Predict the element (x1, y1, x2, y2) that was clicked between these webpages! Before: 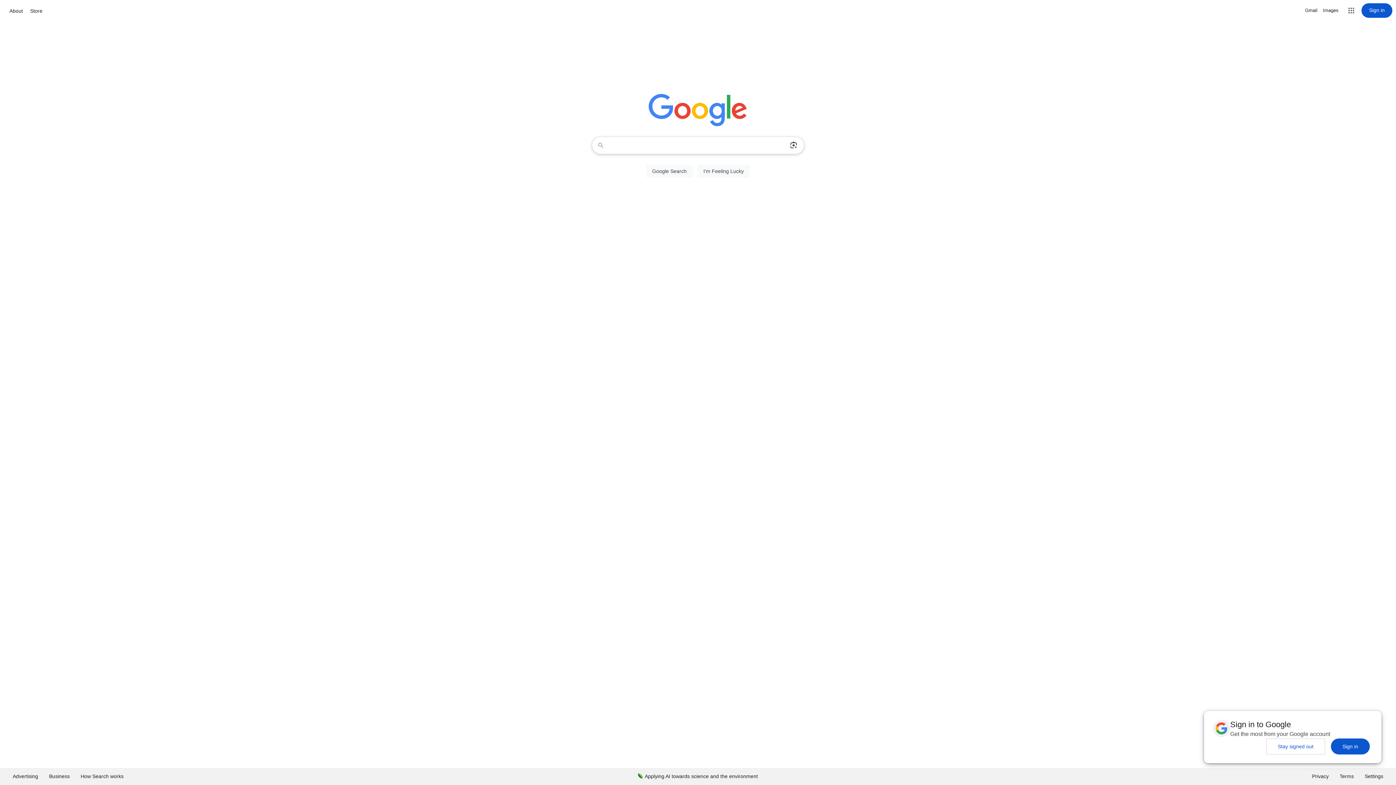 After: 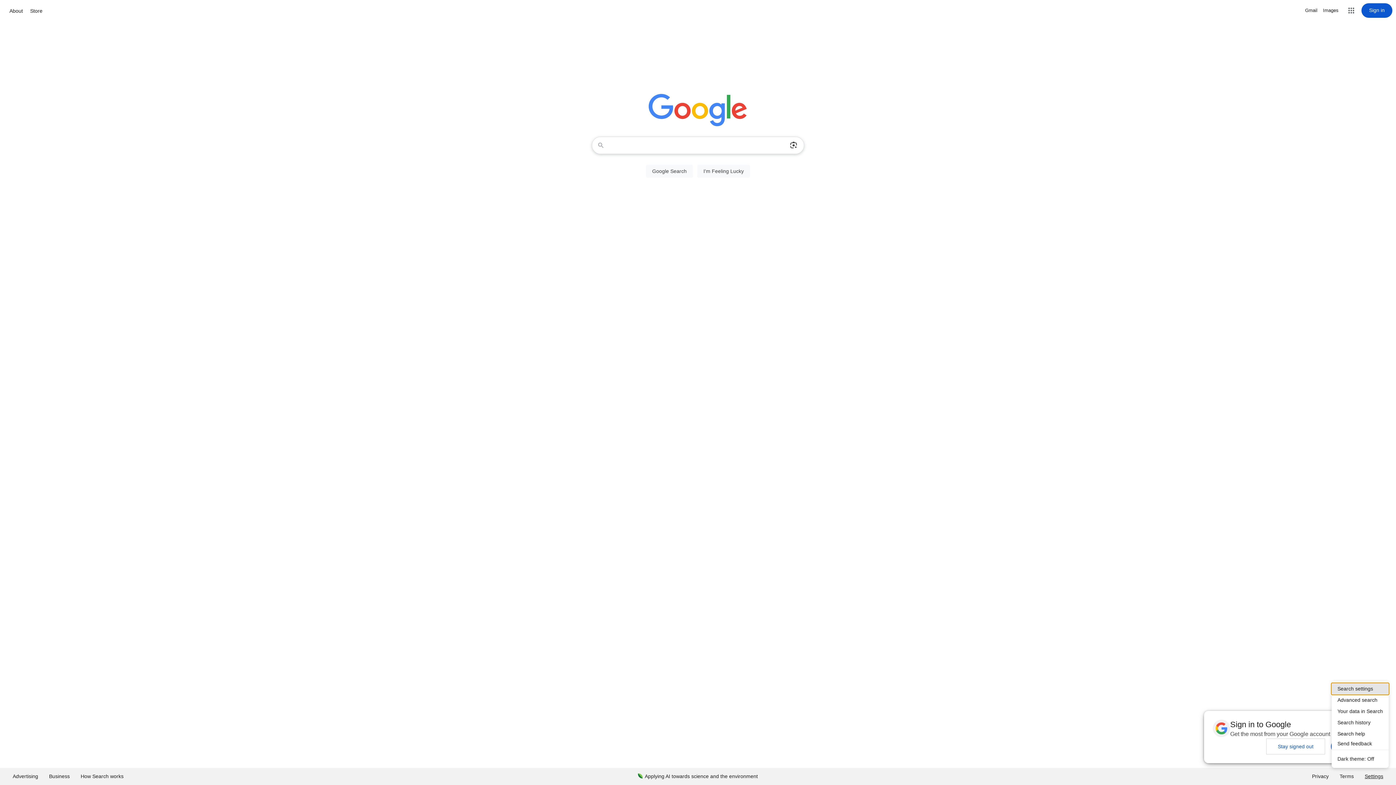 Action: bbox: (1359, 768, 1389, 785) label: Settings